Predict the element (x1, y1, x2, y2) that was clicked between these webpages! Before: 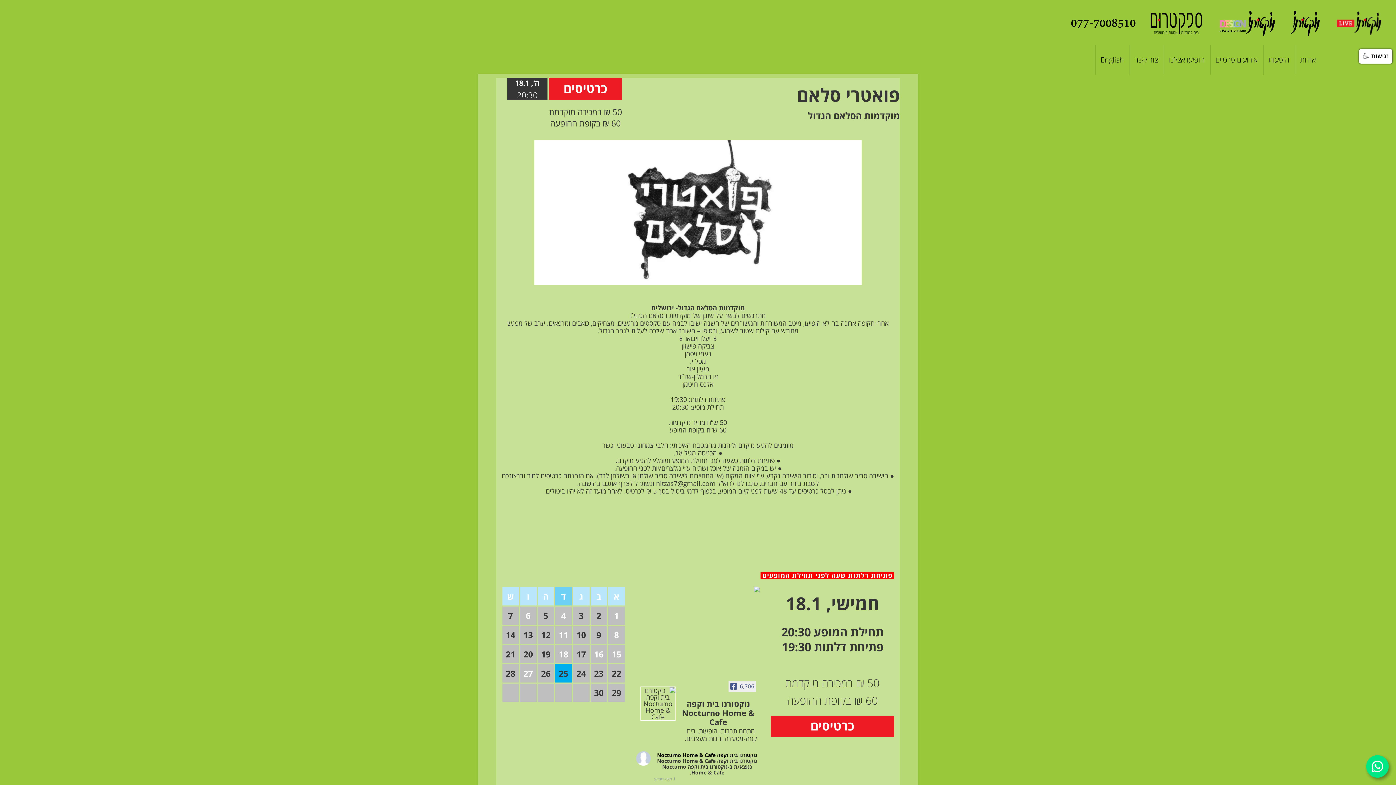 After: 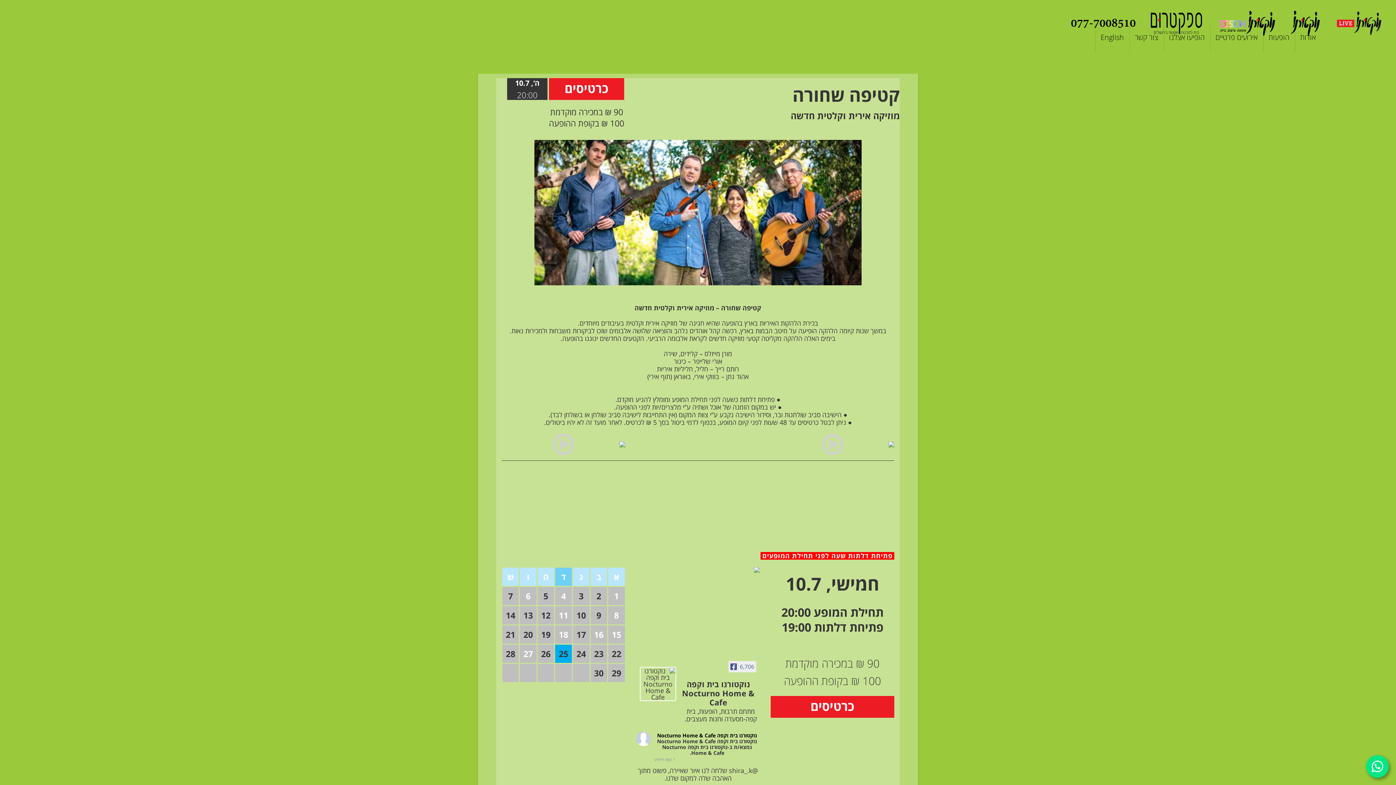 Action: label: 10 bbox: (573, 626, 589, 644)